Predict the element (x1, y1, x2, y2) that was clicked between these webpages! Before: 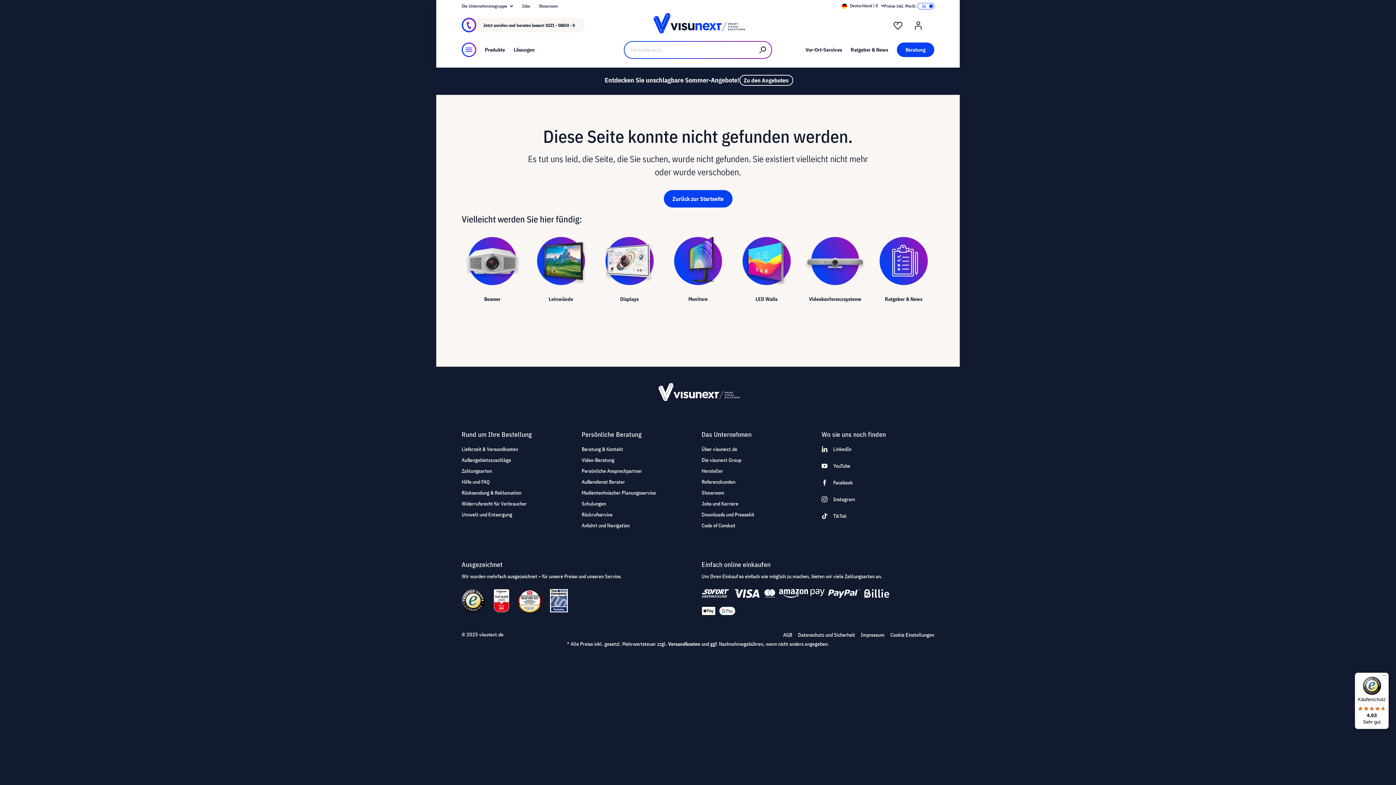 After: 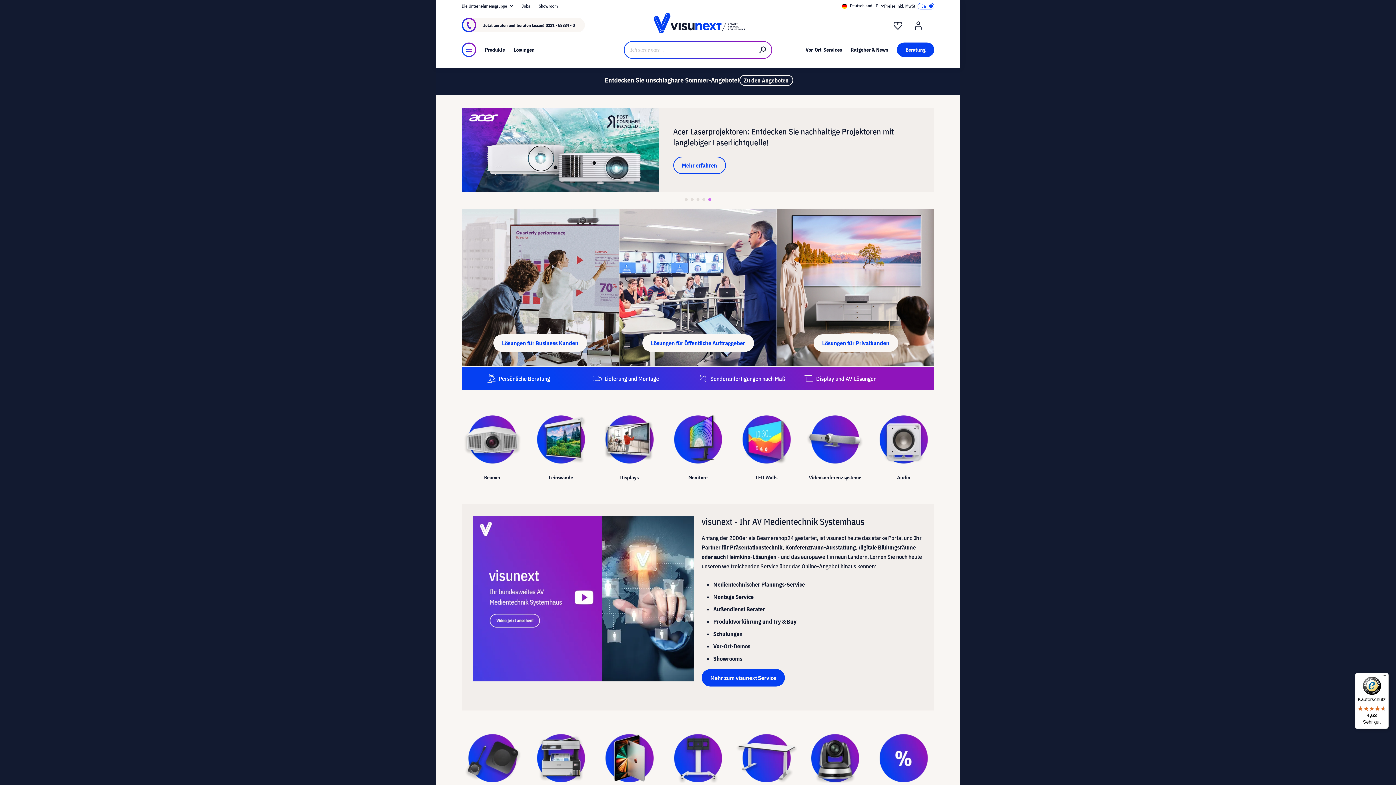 Action: bbox: (656, 381, 740, 401)